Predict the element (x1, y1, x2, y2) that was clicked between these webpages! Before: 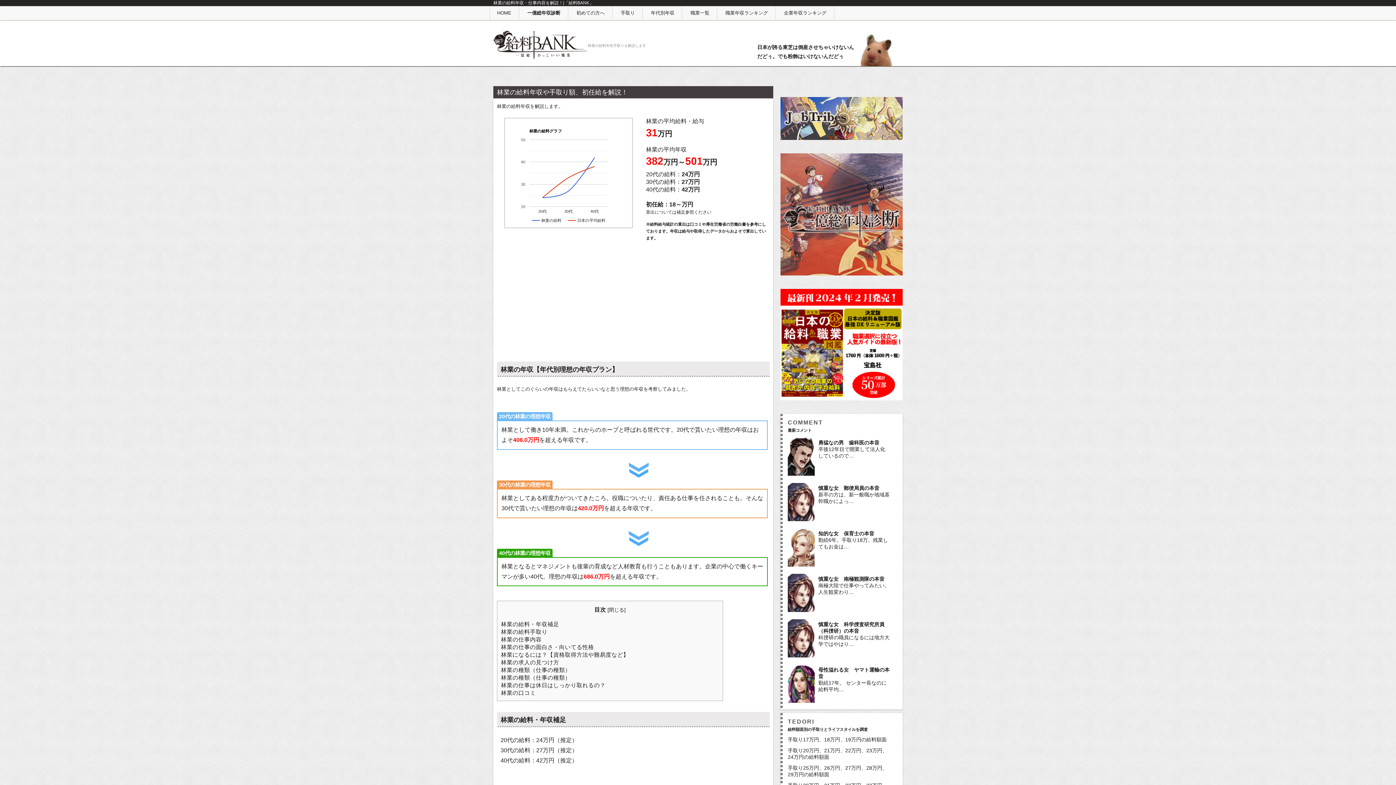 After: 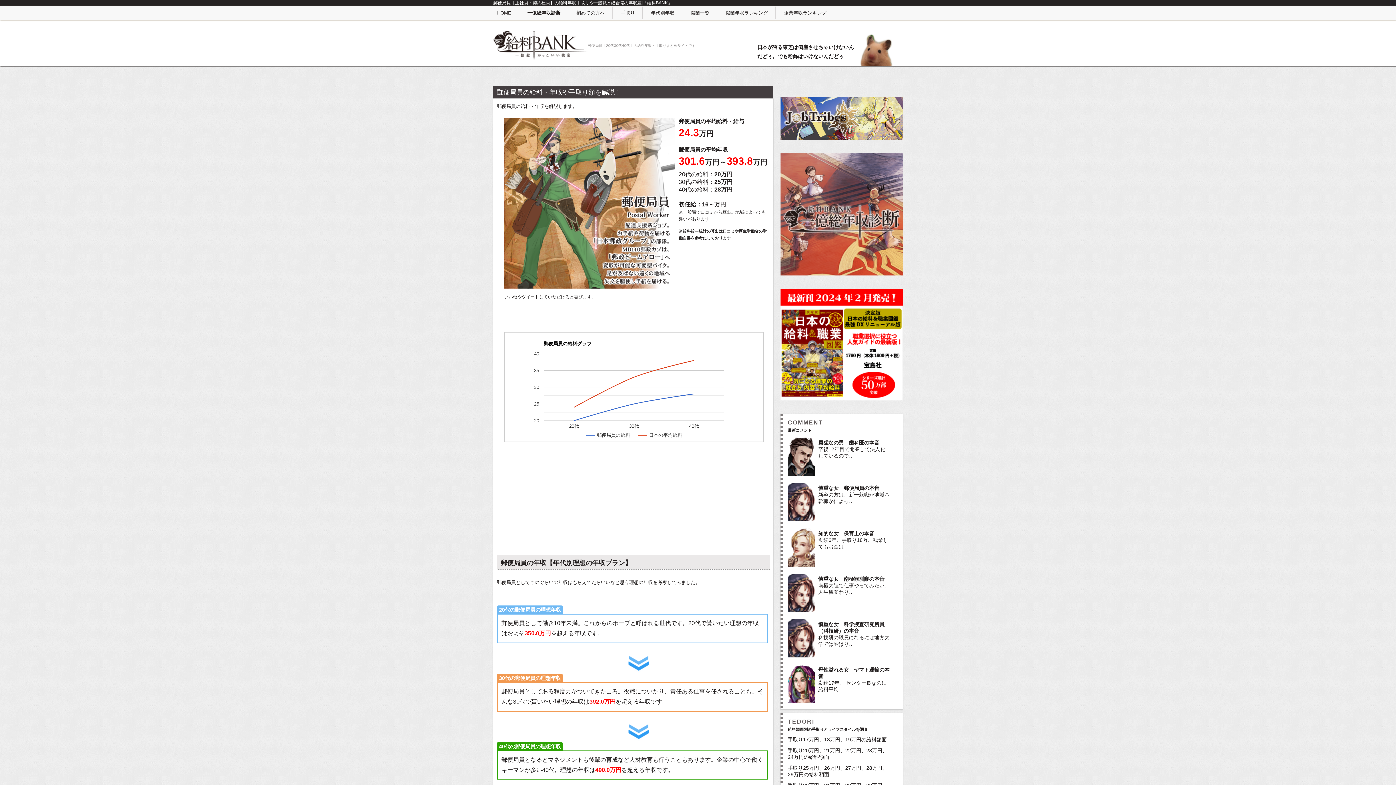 Action: bbox: (818, 485, 879, 491) label: 慎重な女　郵便局員の本音